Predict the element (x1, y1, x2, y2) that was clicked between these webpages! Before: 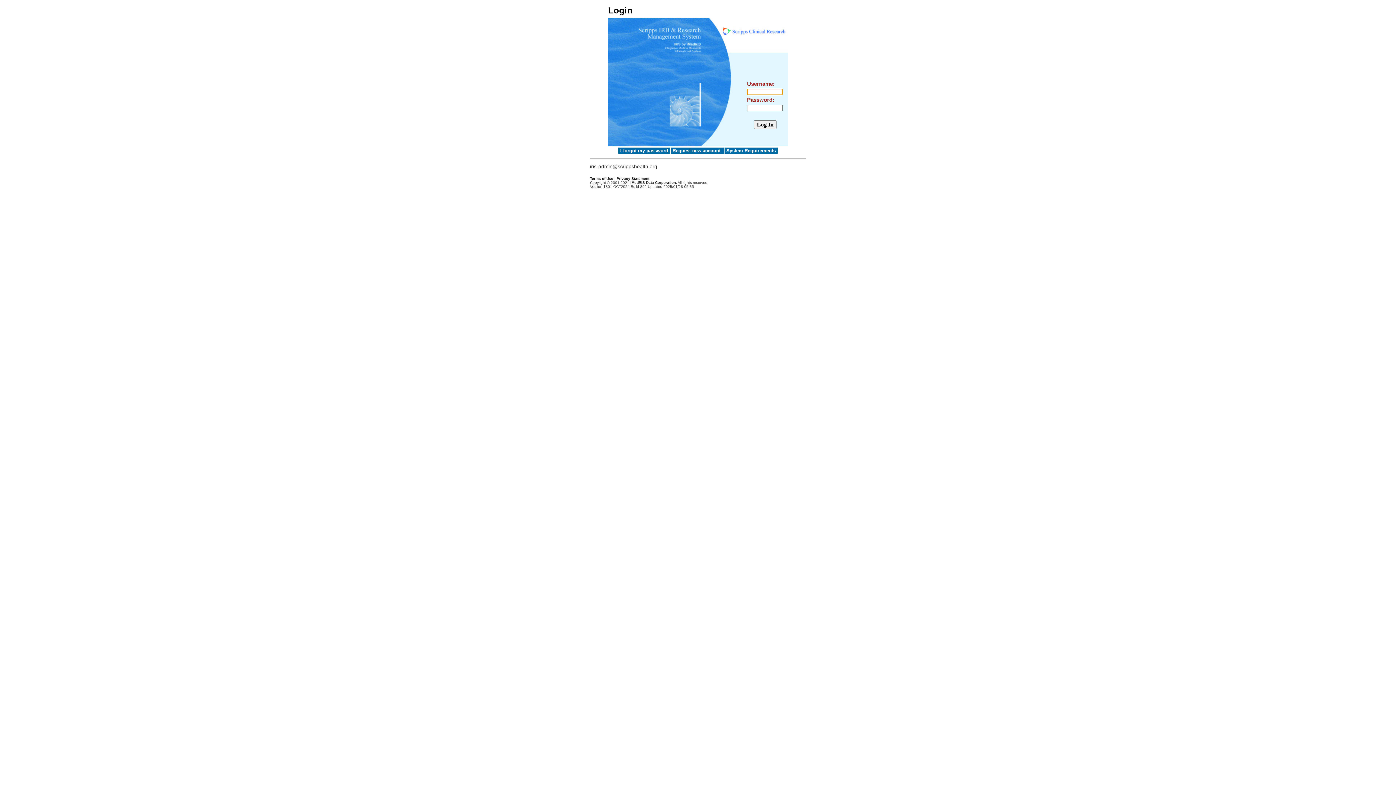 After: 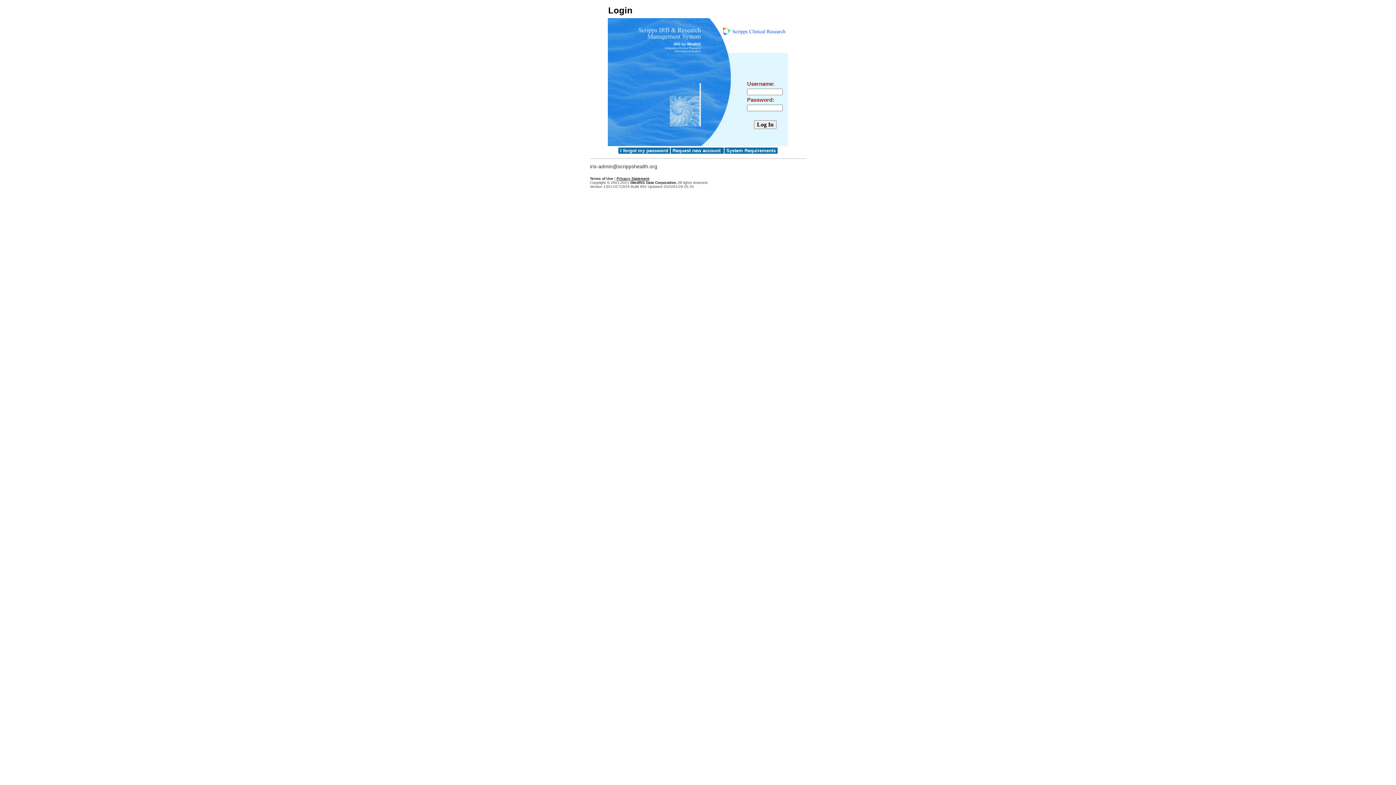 Action: bbox: (616, 176, 649, 180) label: Privacy Statement